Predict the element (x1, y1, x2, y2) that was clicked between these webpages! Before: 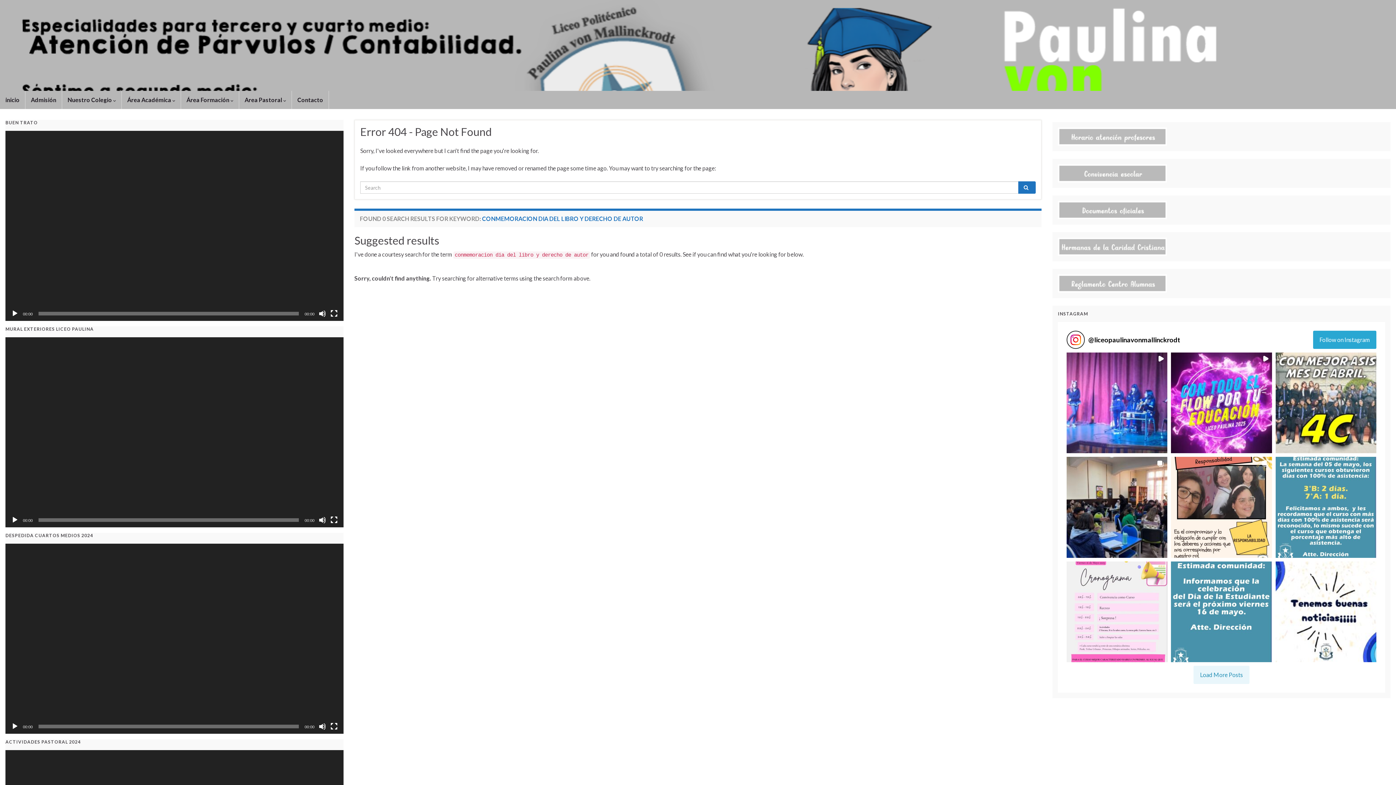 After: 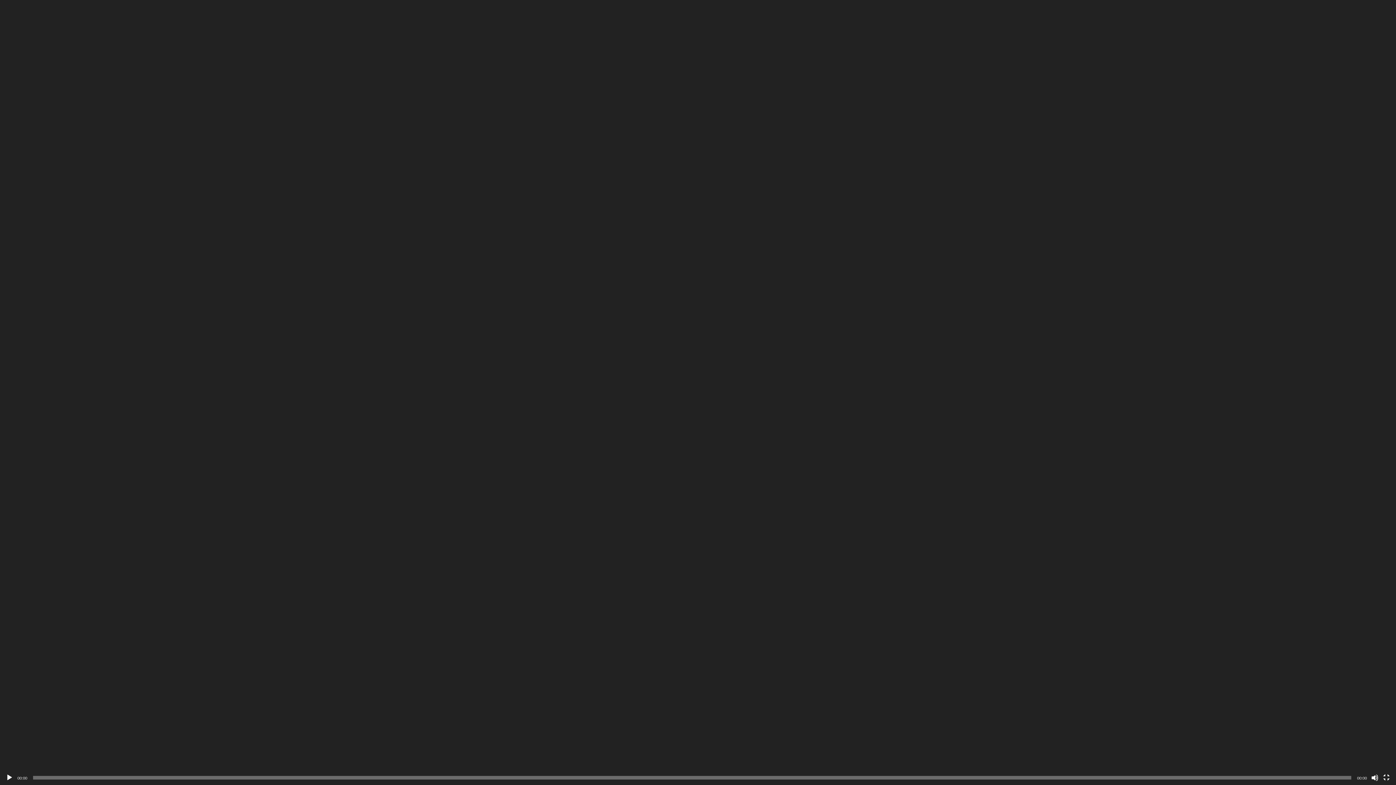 Action: label: Pantalla completa bbox: (330, 310, 337, 317)